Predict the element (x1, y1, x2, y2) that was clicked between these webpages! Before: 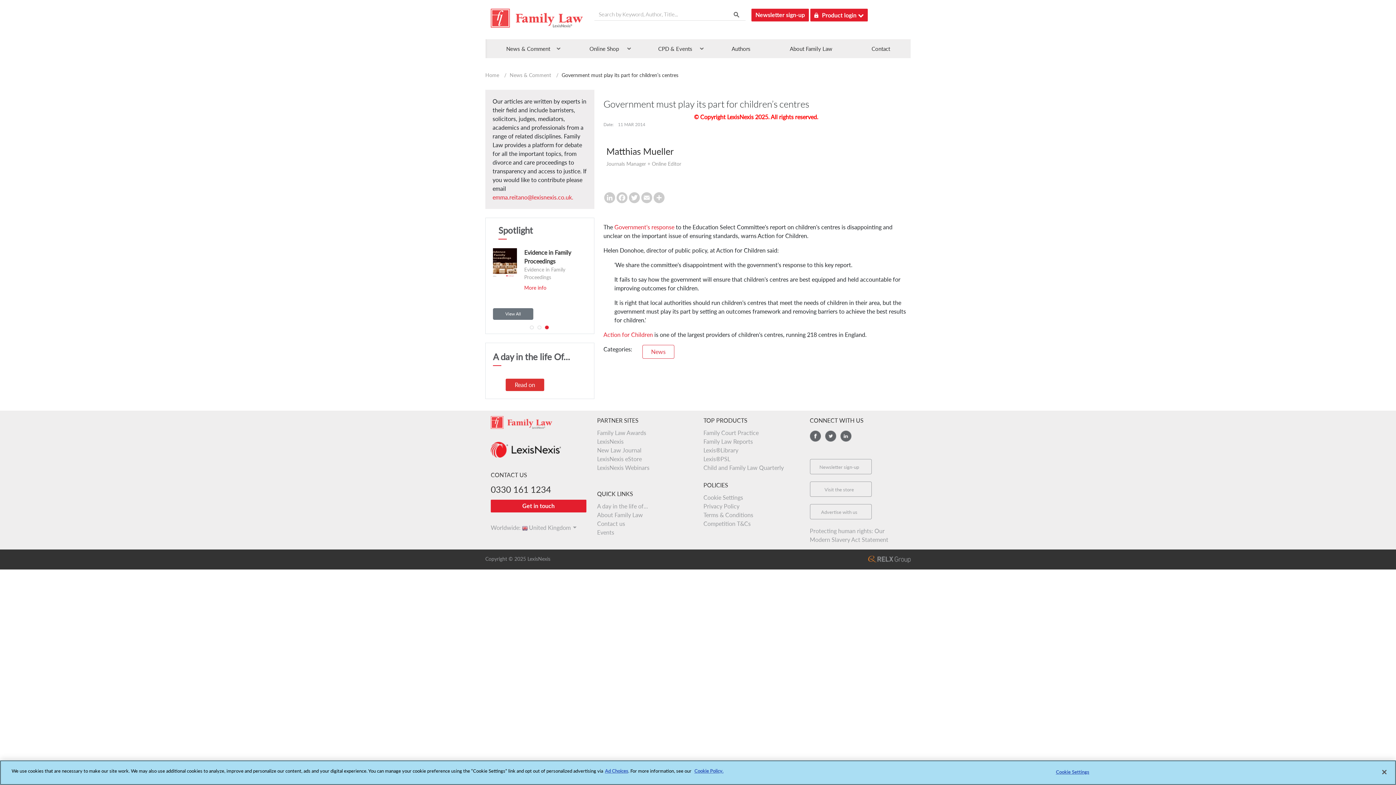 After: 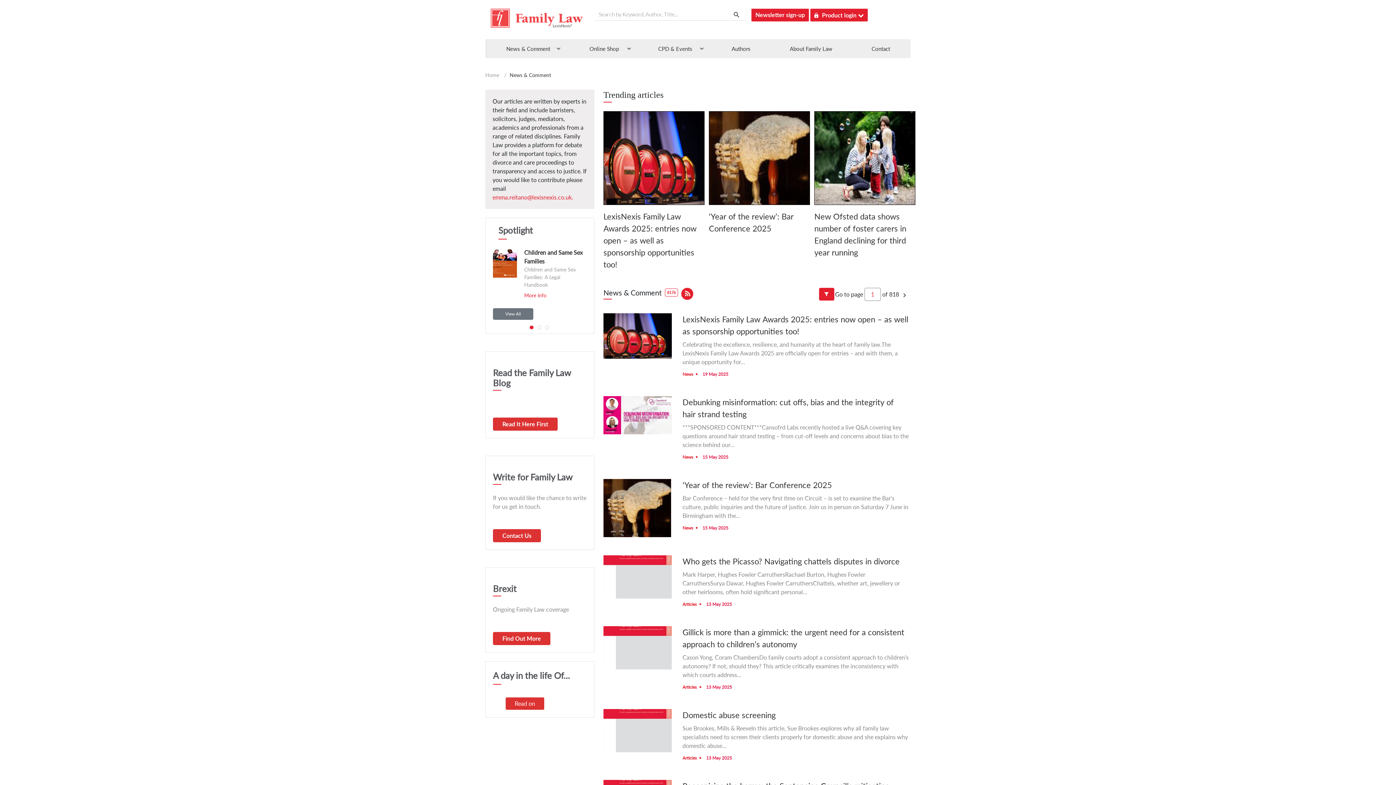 Action: bbox: (509, 80, 553, 86) label: News & Comment